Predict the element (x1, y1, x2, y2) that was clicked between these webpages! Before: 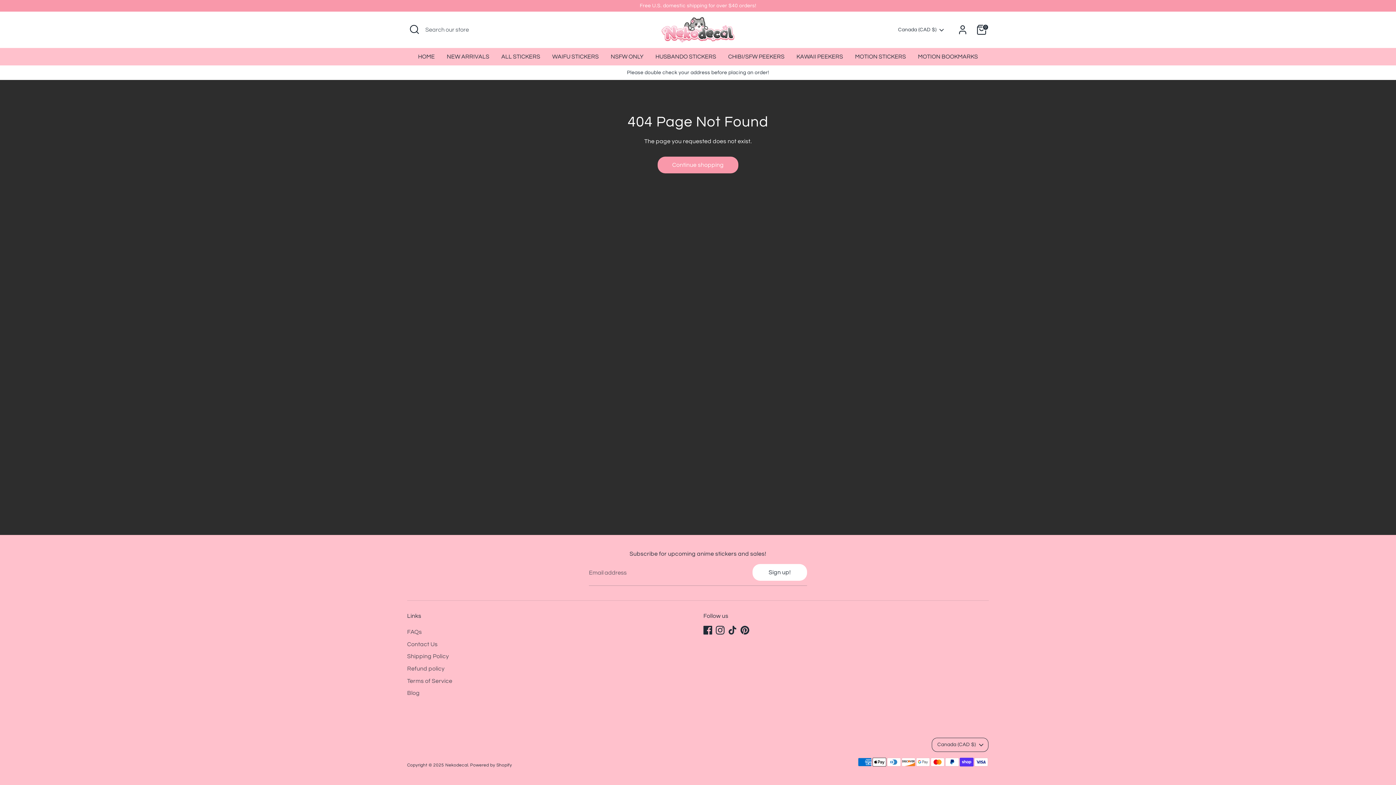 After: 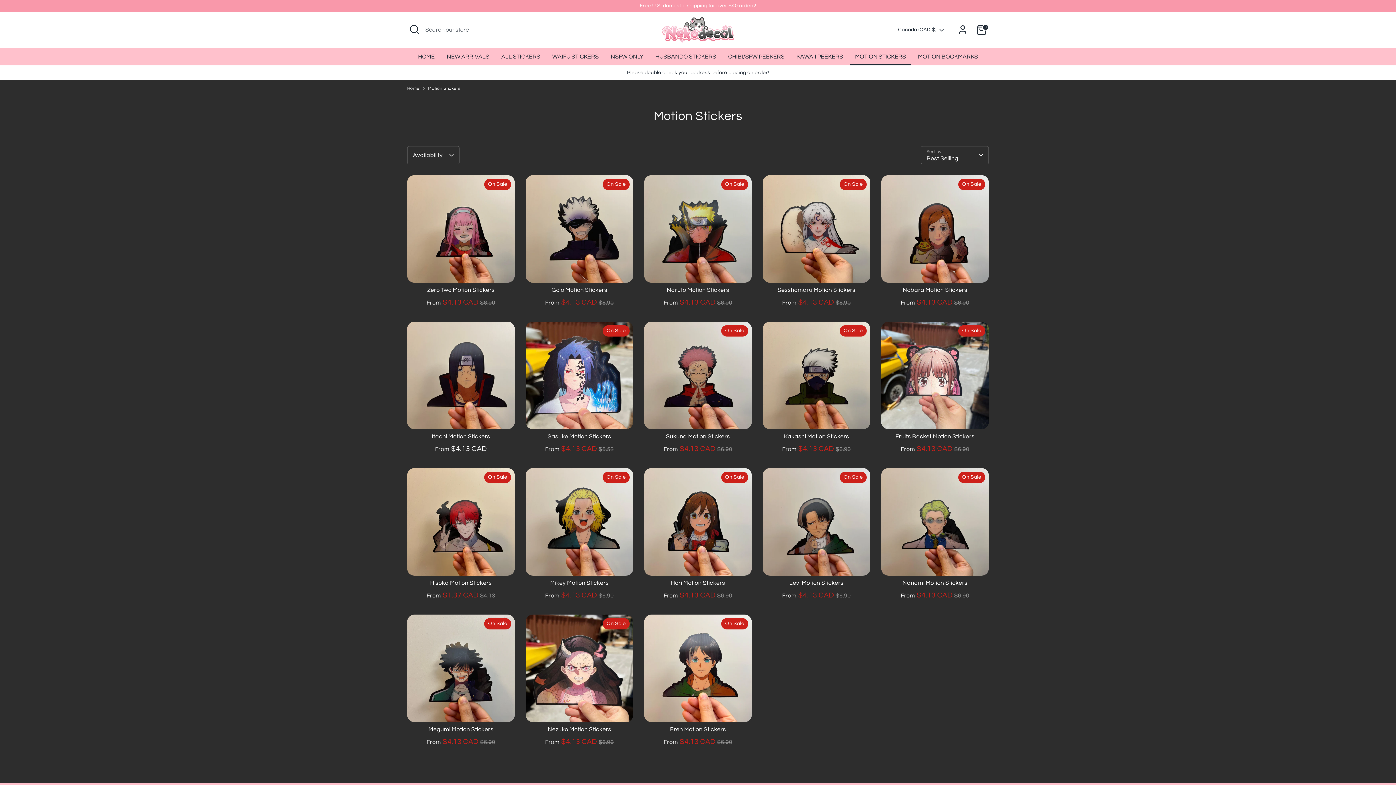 Action: bbox: (849, 52, 911, 65) label: MOTION STICKERS